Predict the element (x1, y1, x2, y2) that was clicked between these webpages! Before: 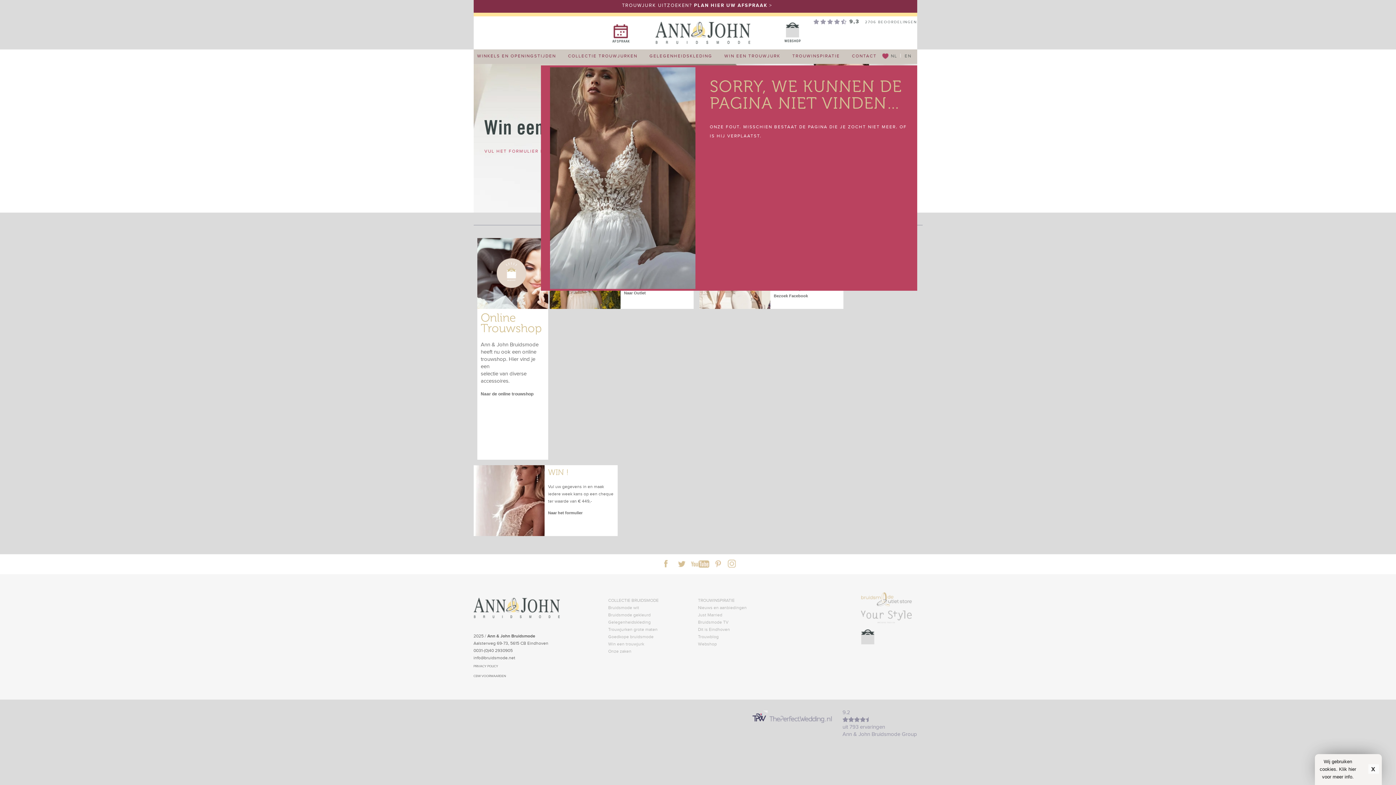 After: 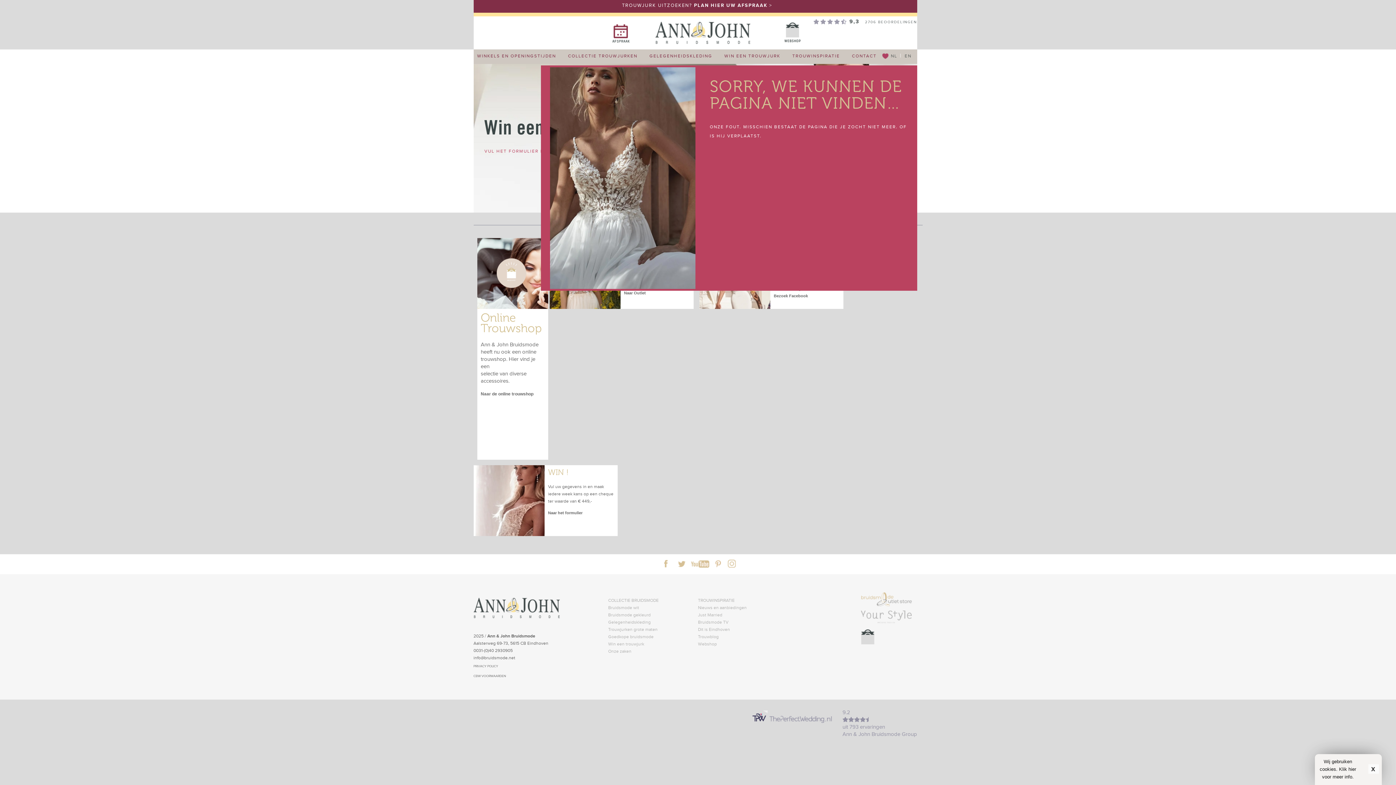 Action: label: info@bruidsmode.net bbox: (473, 655, 515, 660)